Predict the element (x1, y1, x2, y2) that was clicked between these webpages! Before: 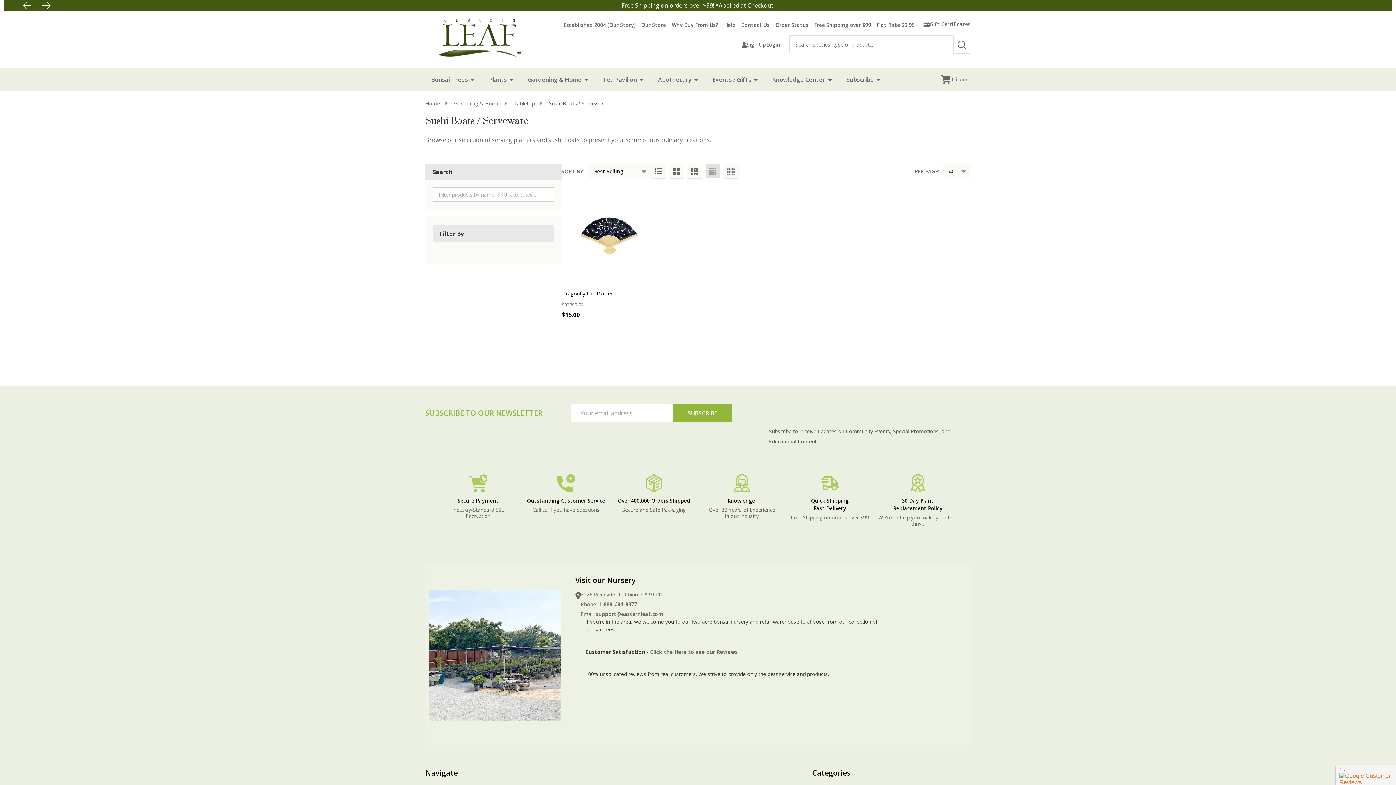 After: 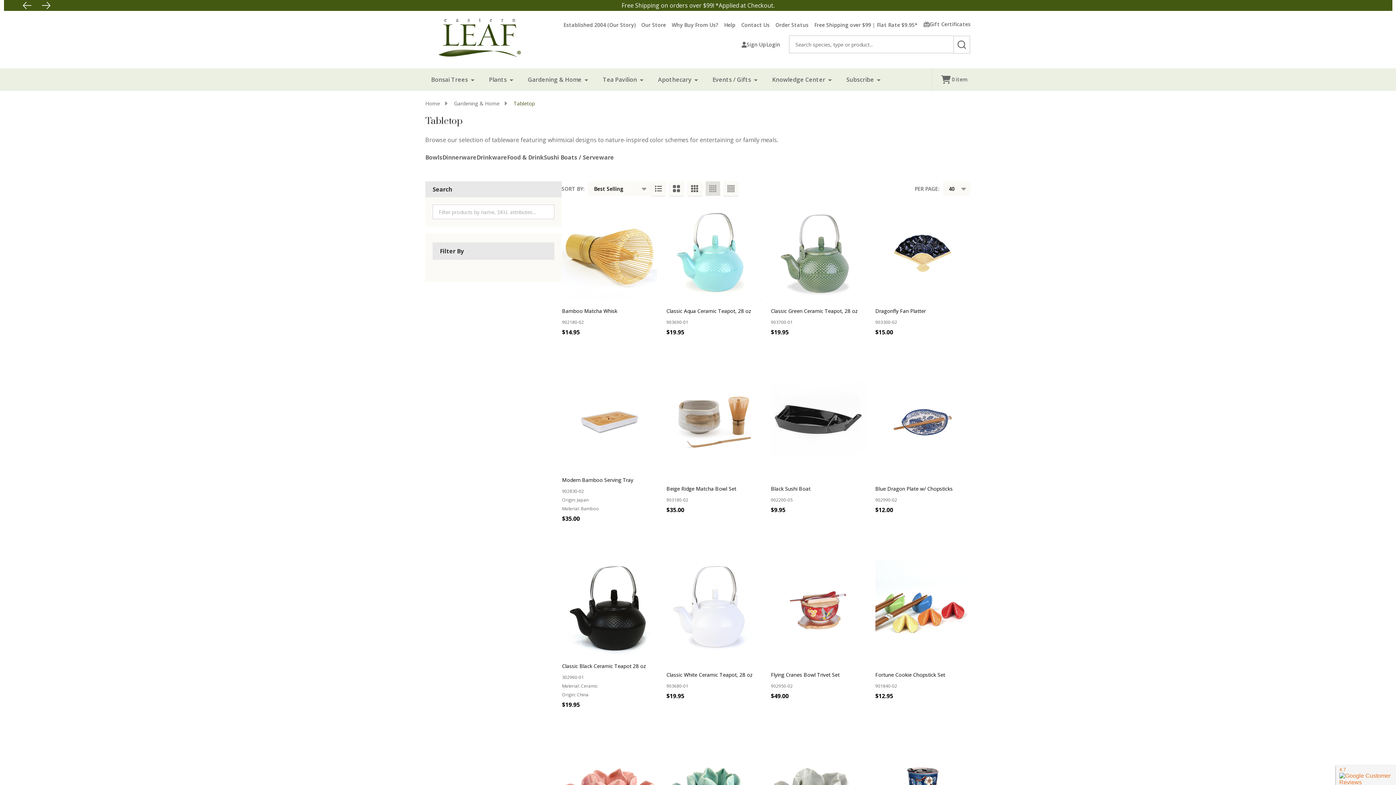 Action: bbox: (513, 100, 534, 106) label: Tabletop